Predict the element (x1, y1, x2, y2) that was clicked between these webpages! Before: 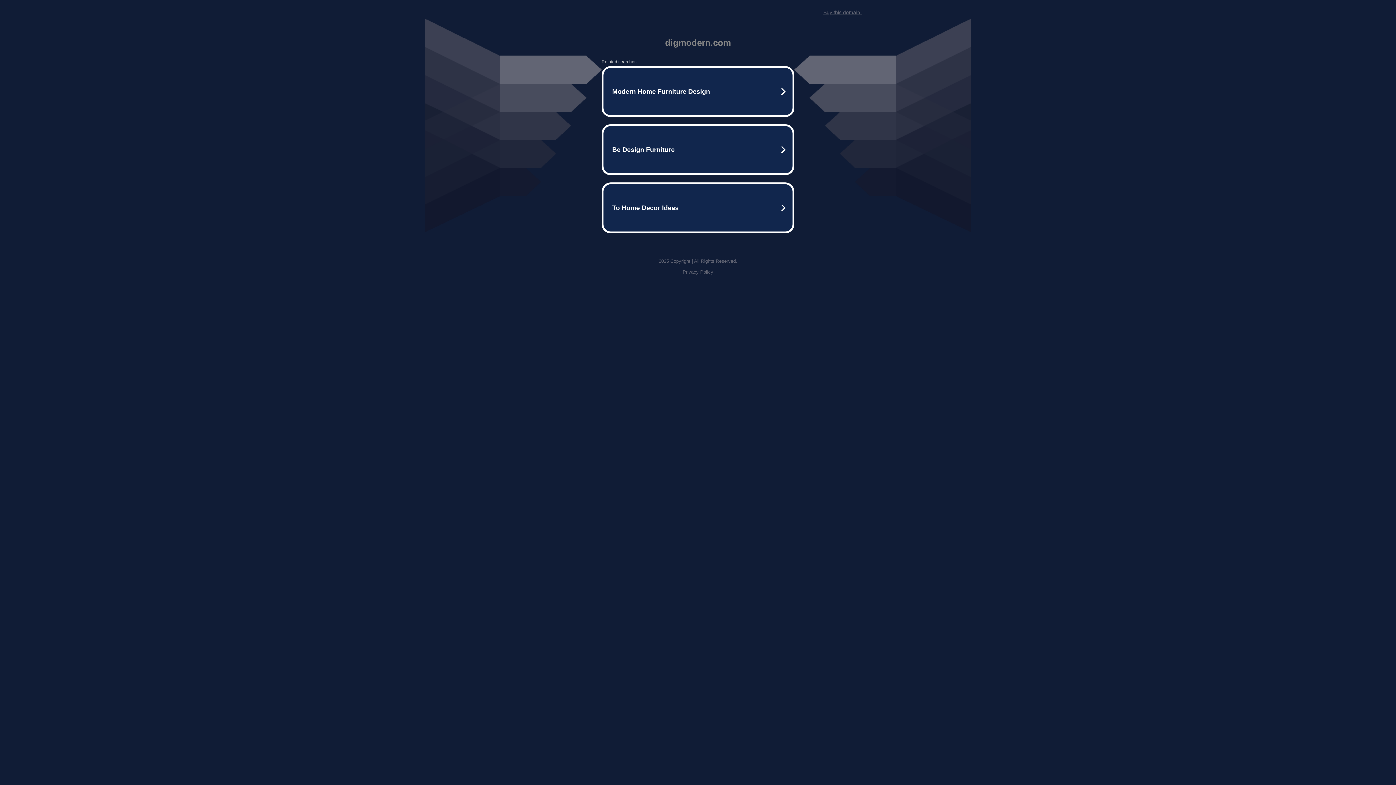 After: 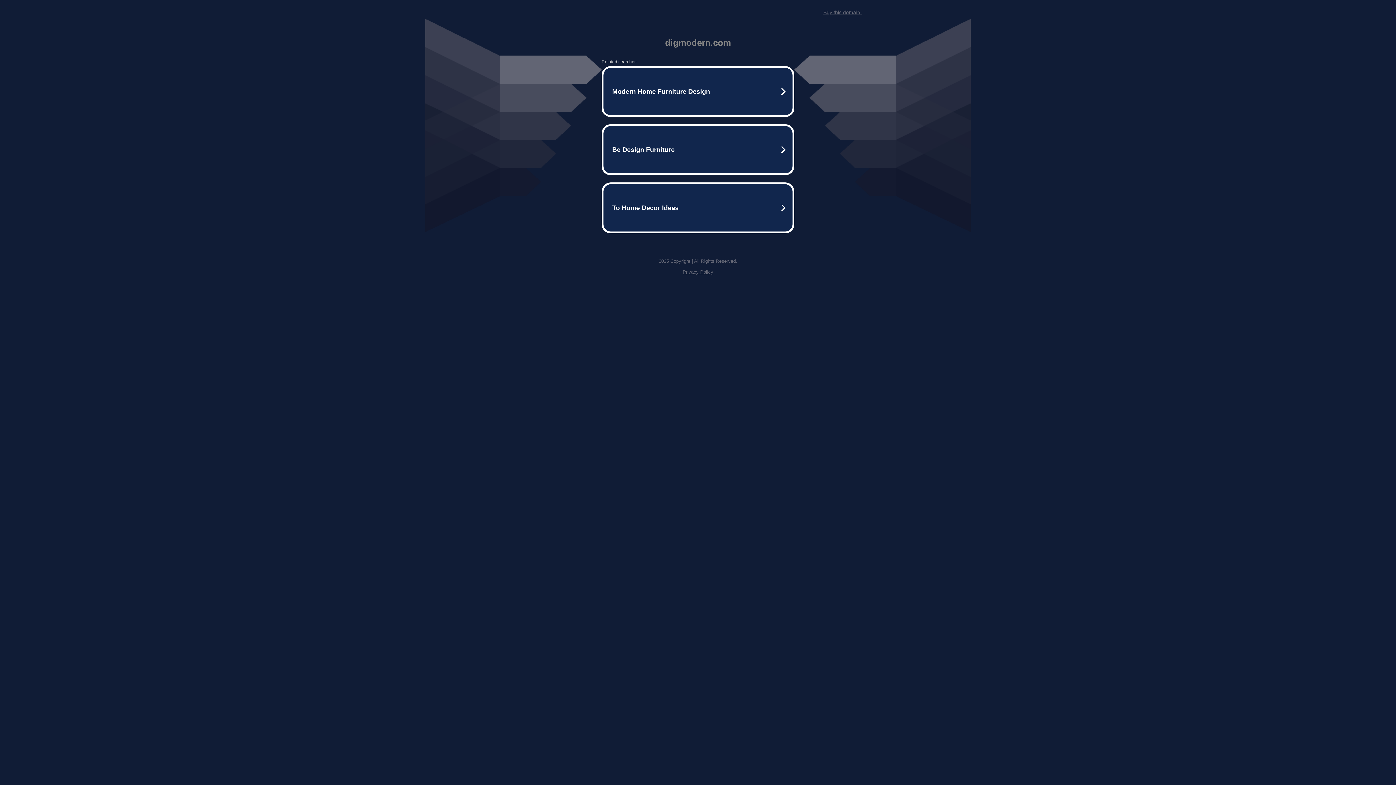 Action: bbox: (823, 9, 861, 15) label: Buy this domain.